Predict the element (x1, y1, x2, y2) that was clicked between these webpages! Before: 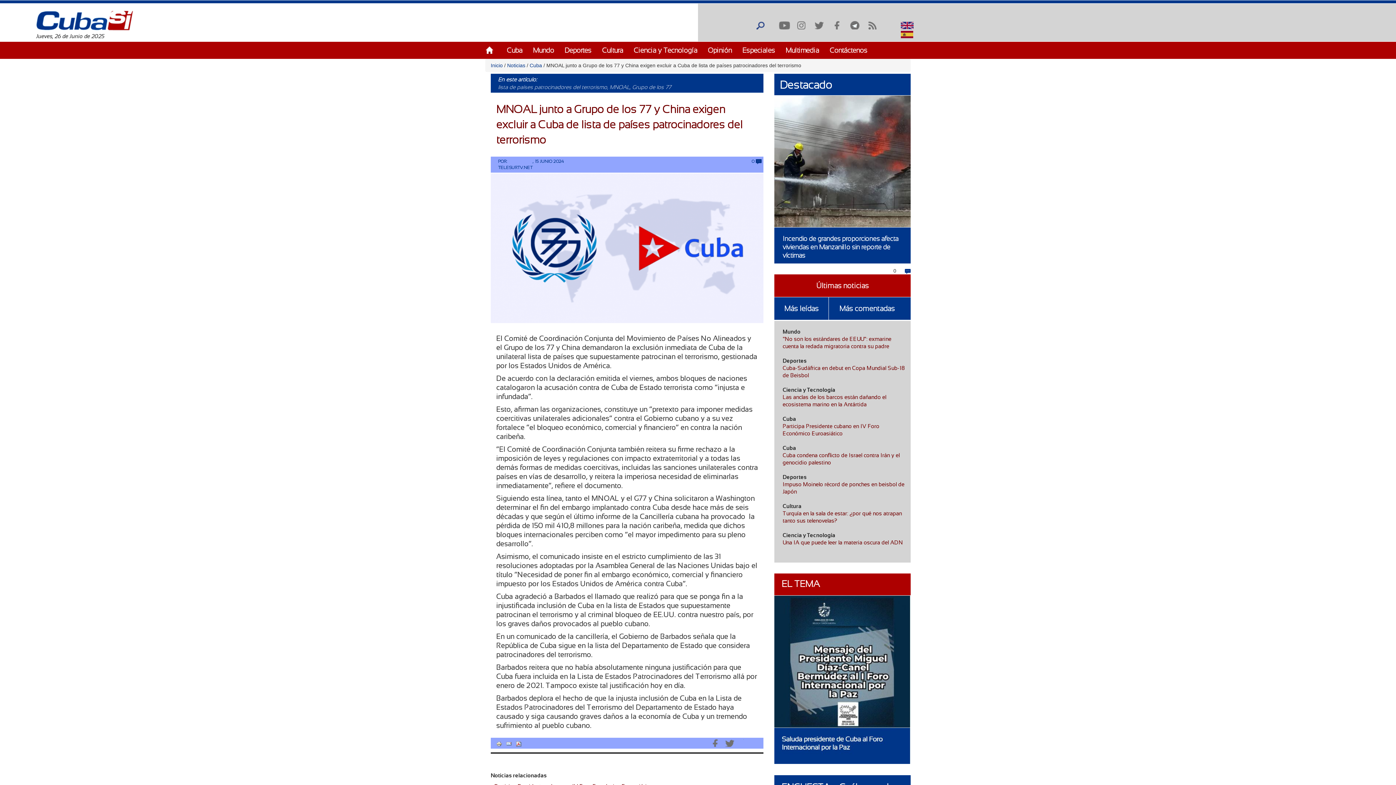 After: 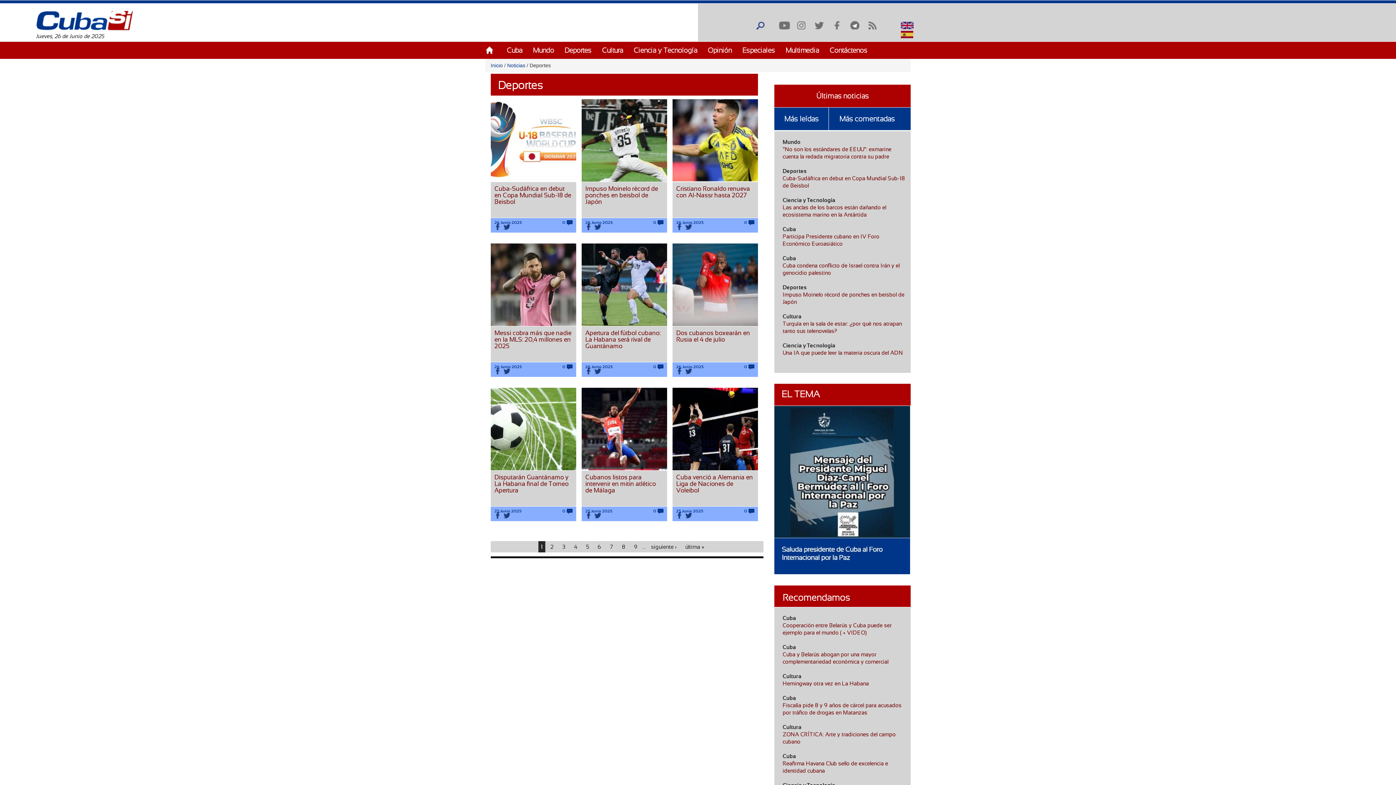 Action: bbox: (782, 474, 806, 480) label: Deportes